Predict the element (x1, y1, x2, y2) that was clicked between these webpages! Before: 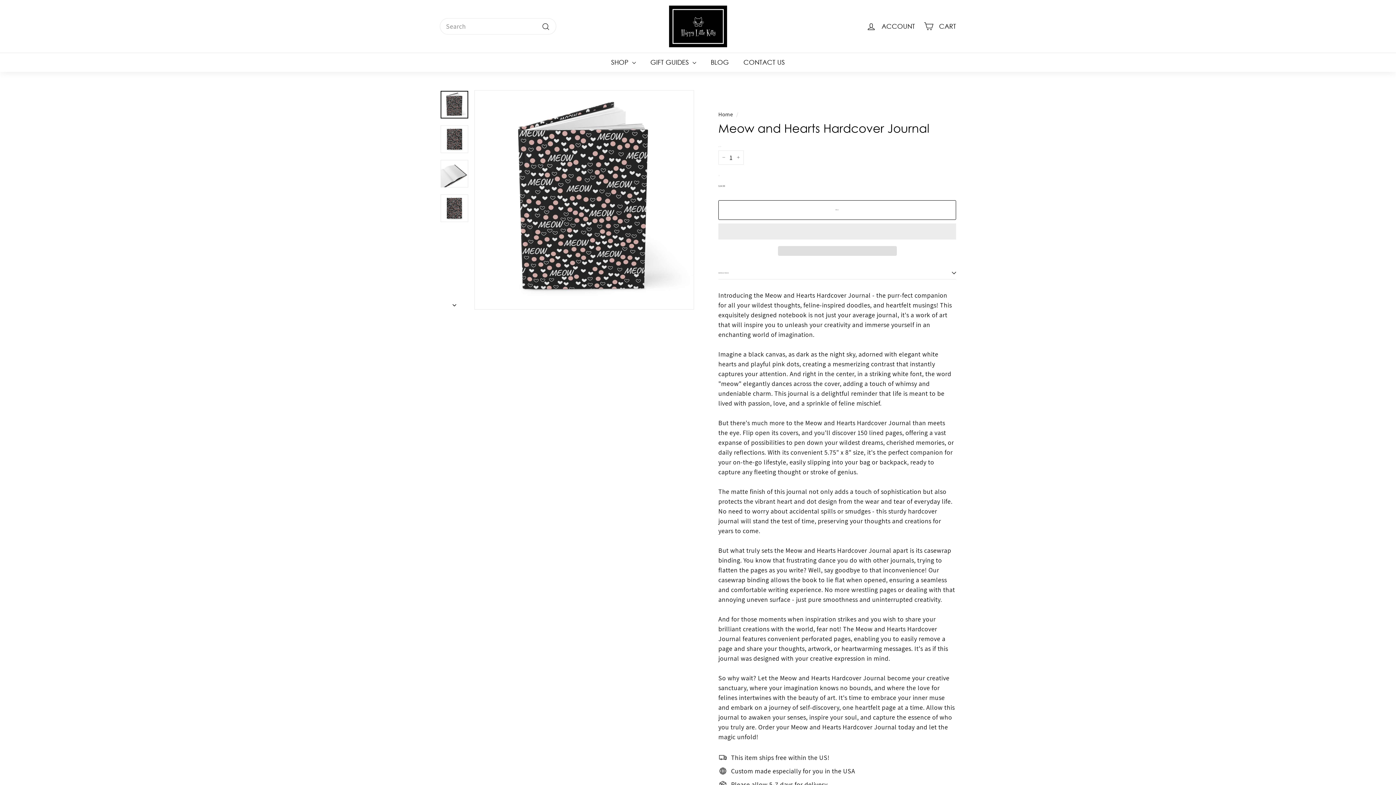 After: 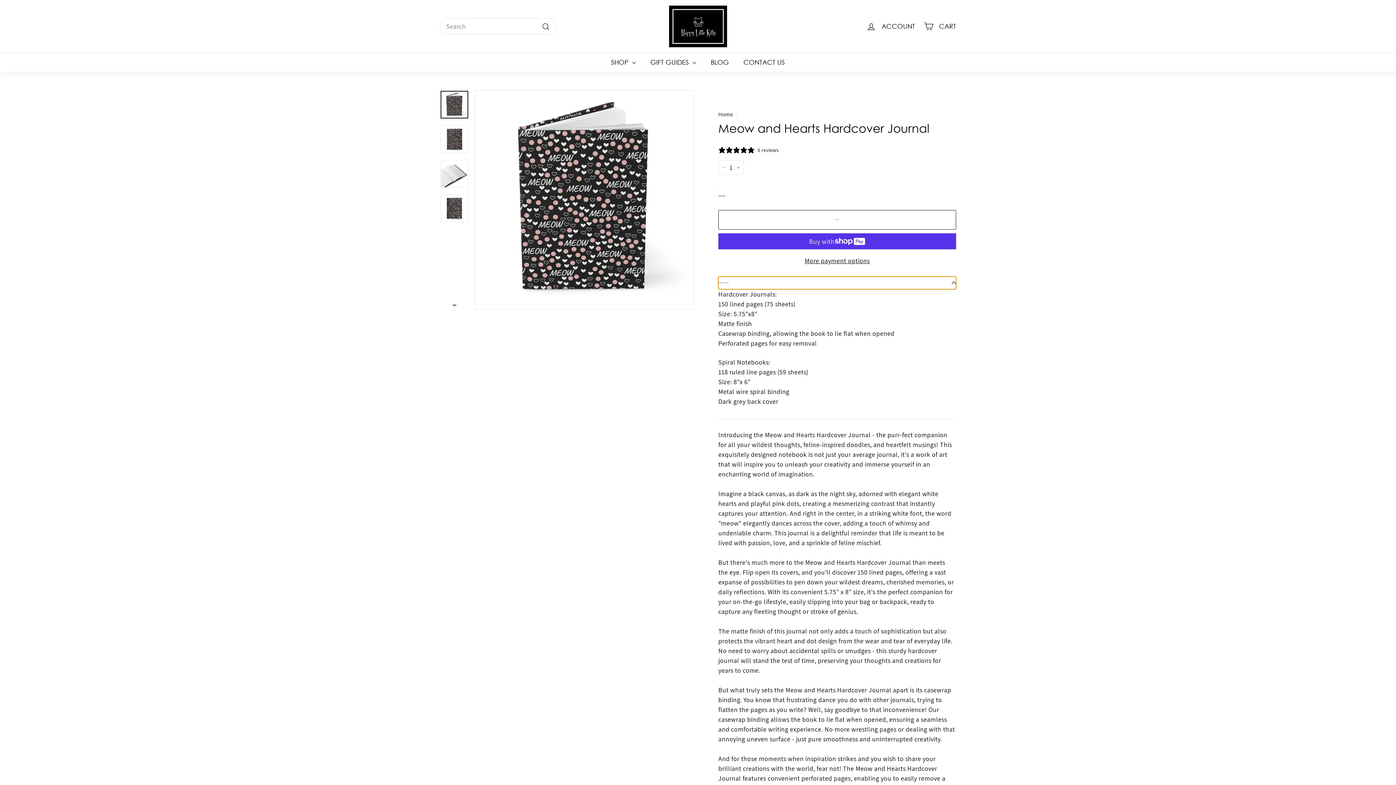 Action: label: Additional Details bbox: (718, 266, 956, 279)